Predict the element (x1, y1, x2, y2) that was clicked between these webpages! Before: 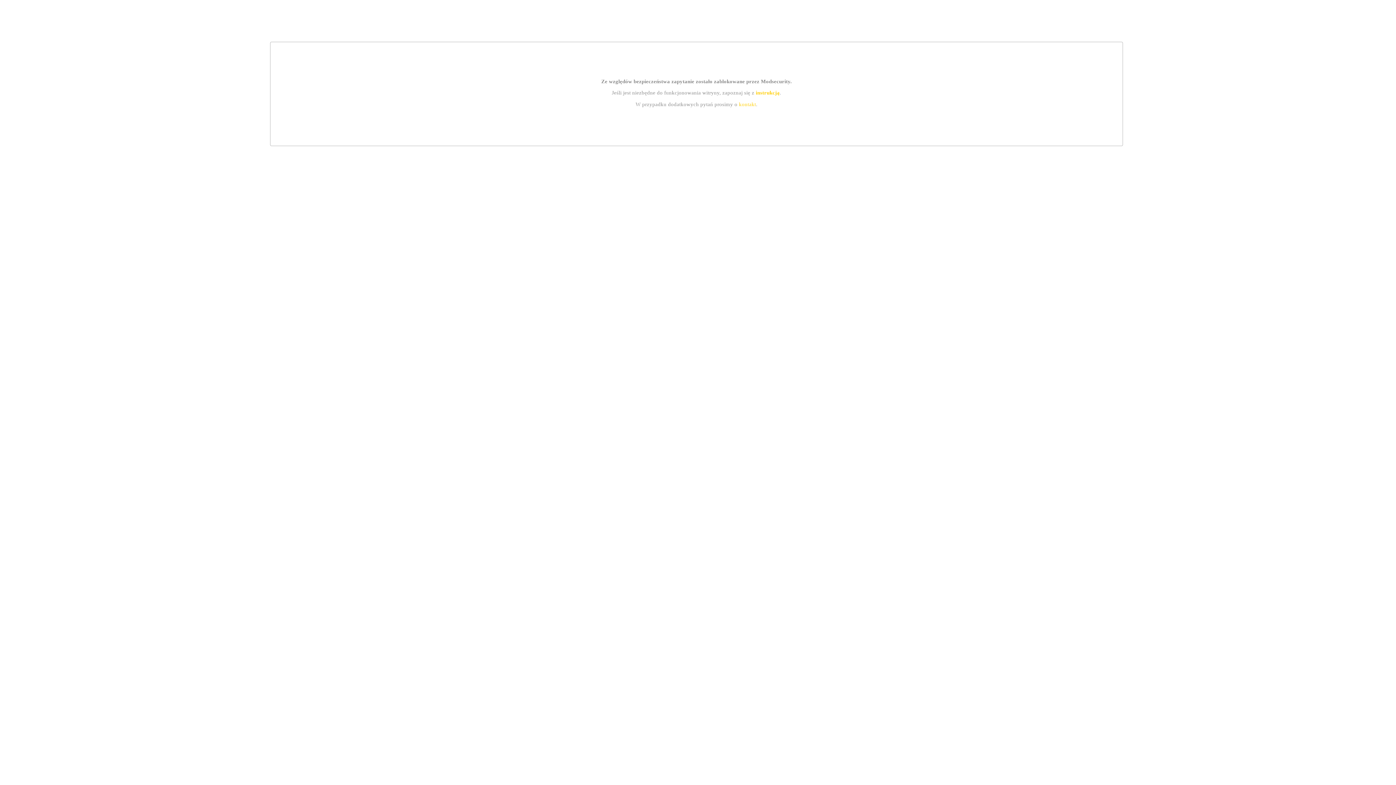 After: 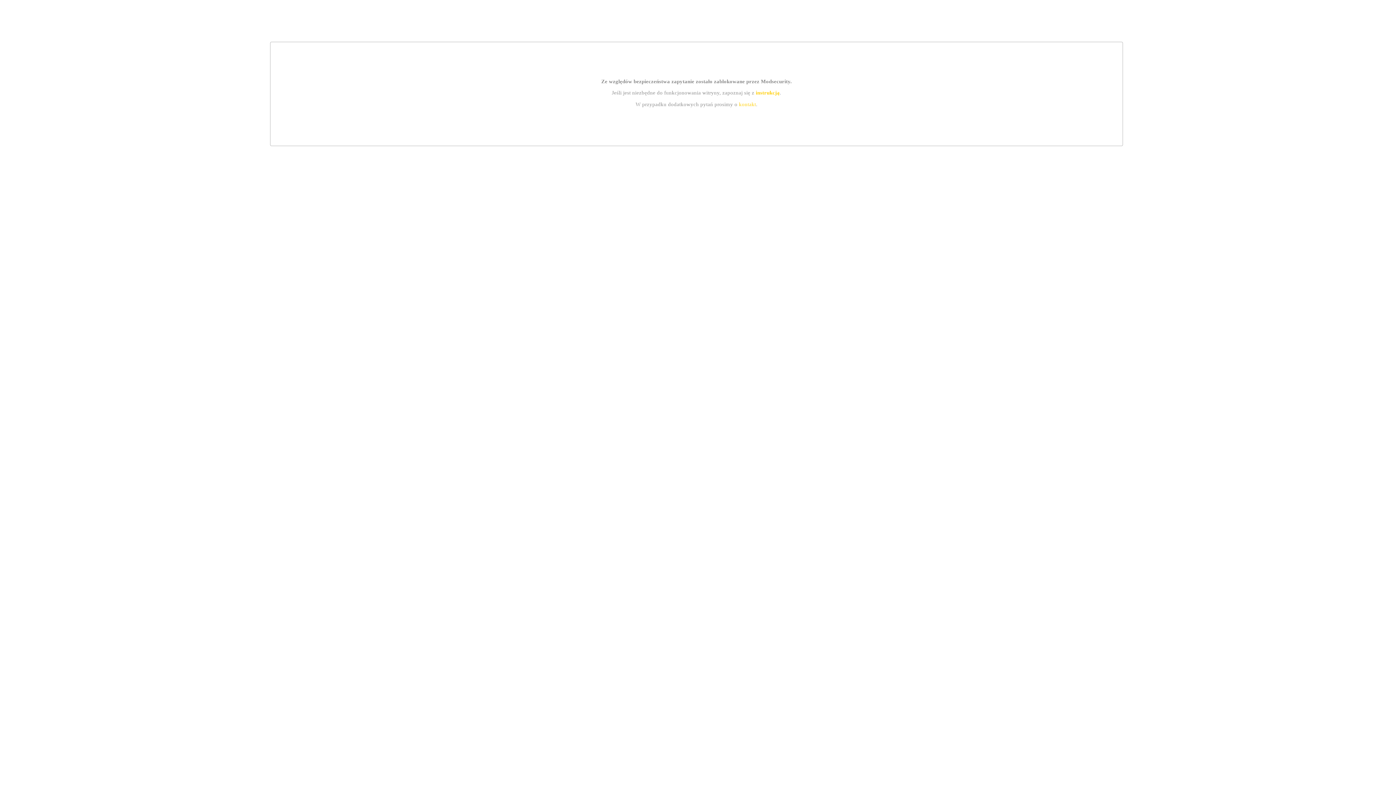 Action: bbox: (755, 89, 779, 95) label: instrukcją